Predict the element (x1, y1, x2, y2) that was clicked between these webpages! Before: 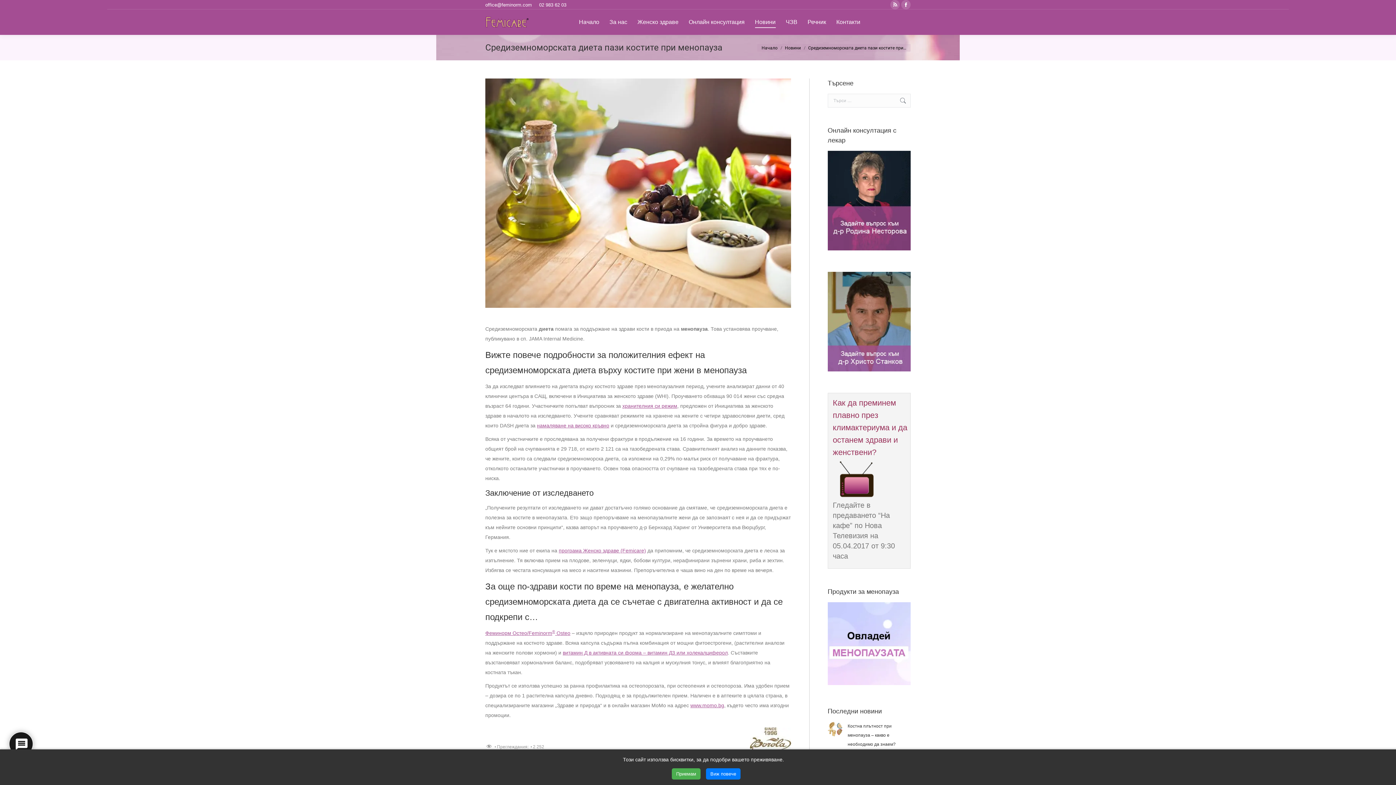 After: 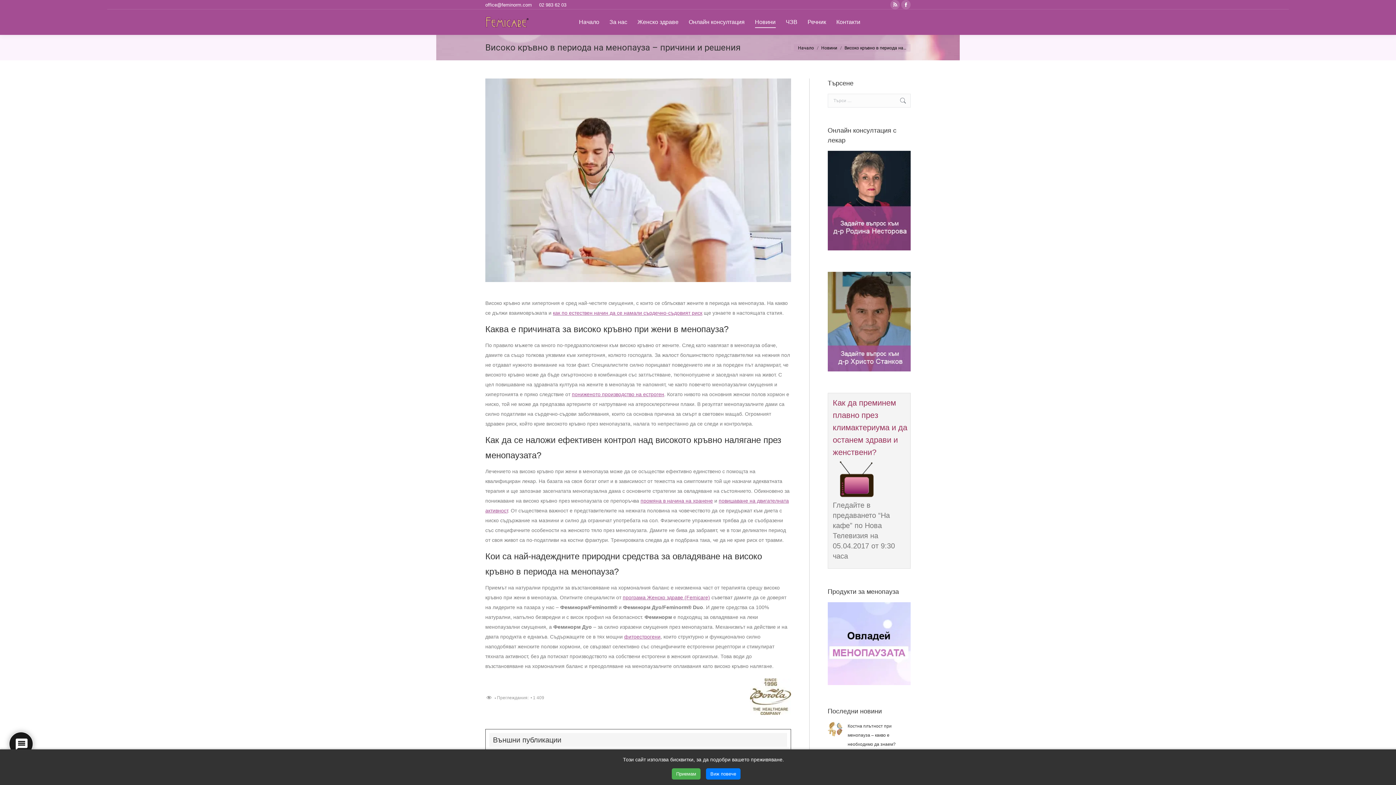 Action: label: намаляване на високо кръвно bbox: (537, 422, 609, 428)